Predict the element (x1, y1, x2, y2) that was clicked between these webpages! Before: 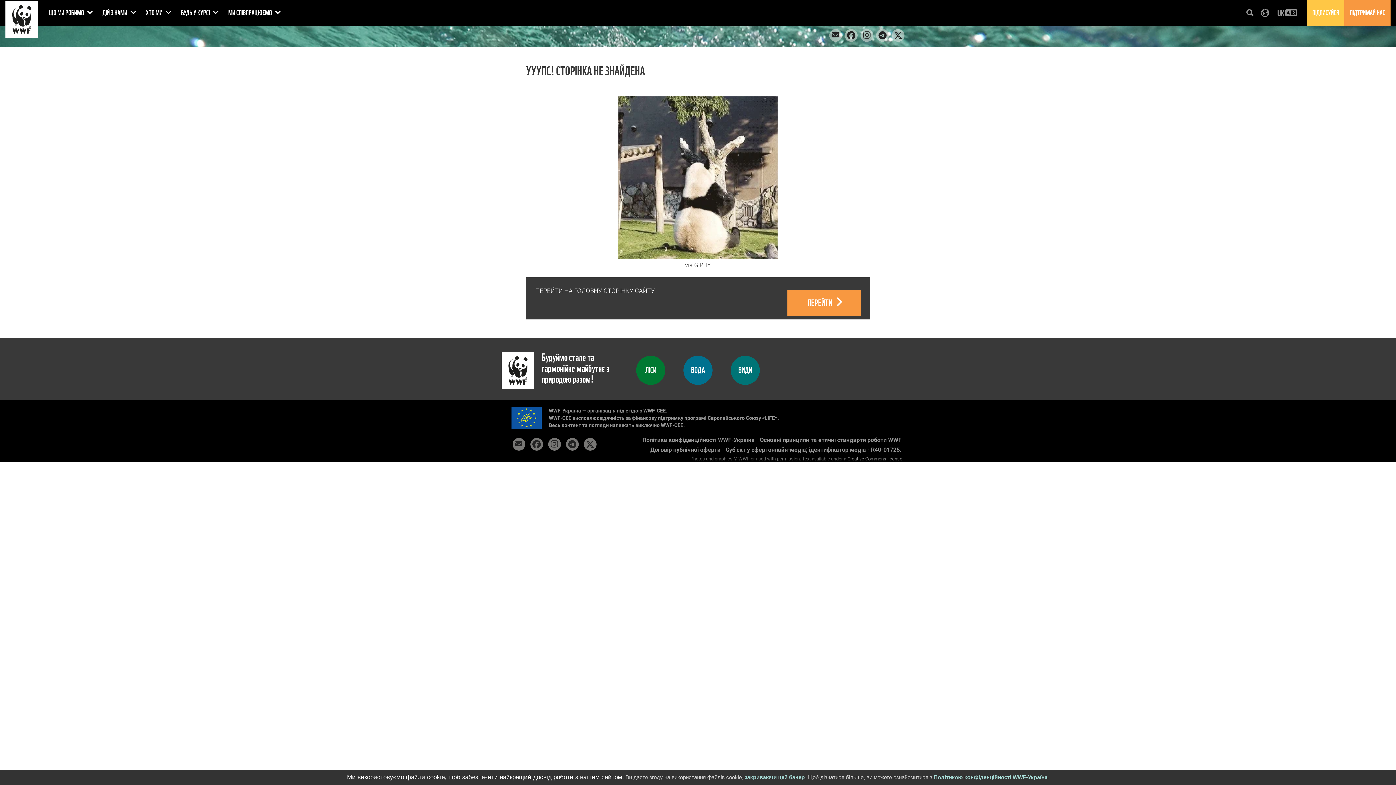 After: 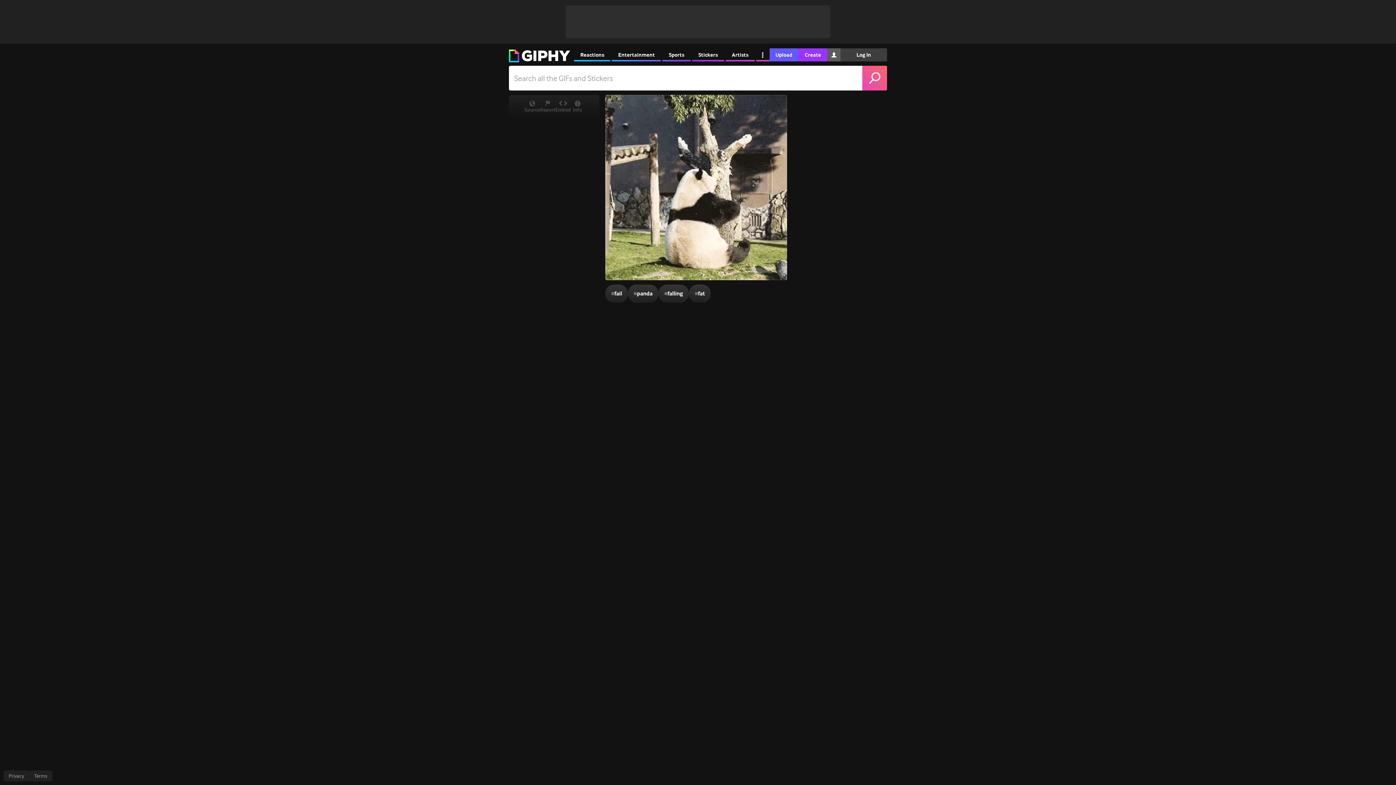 Action: bbox: (685, 261, 711, 268) label: via GIPHY